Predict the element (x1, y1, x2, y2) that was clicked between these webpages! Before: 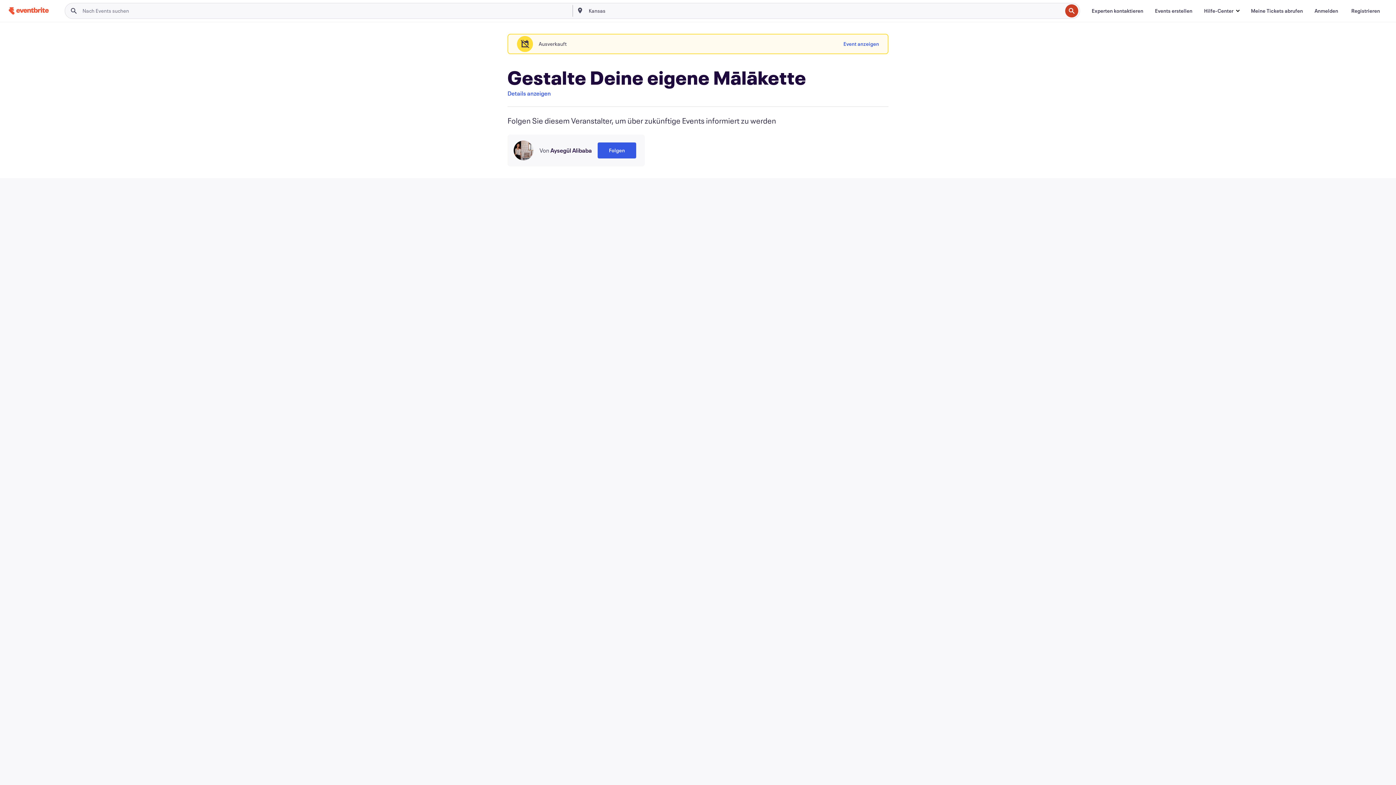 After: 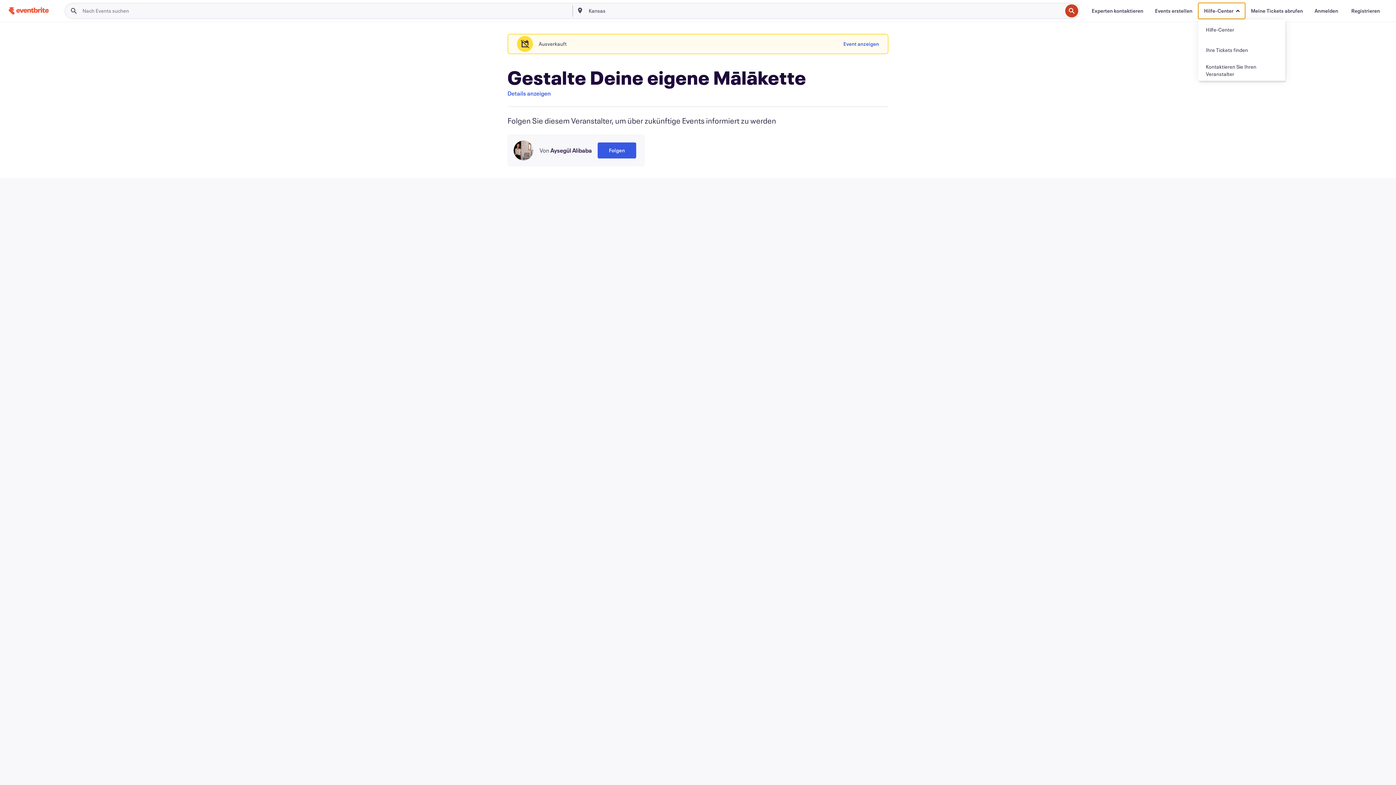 Action: label: Hilfe-Center bbox: (1198, 2, 1245, 18)